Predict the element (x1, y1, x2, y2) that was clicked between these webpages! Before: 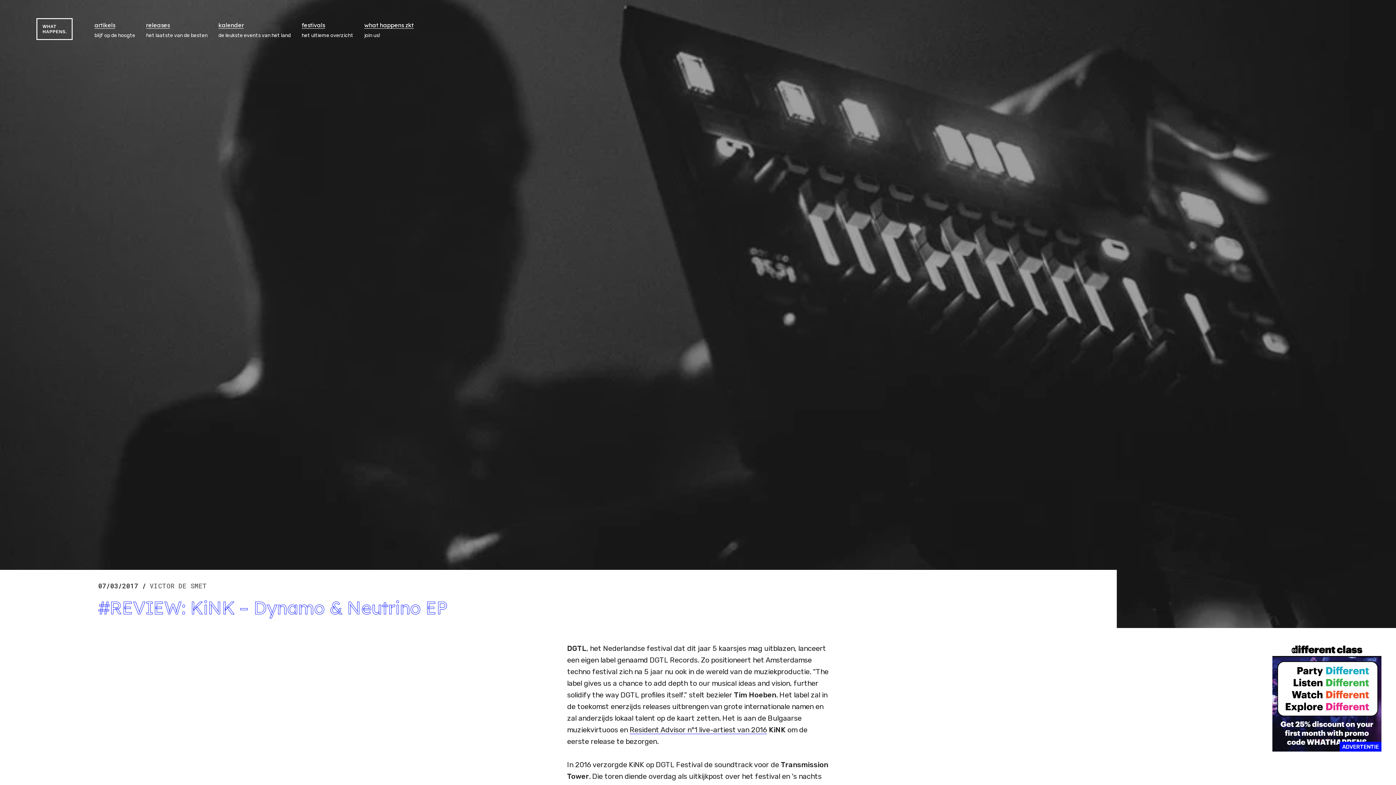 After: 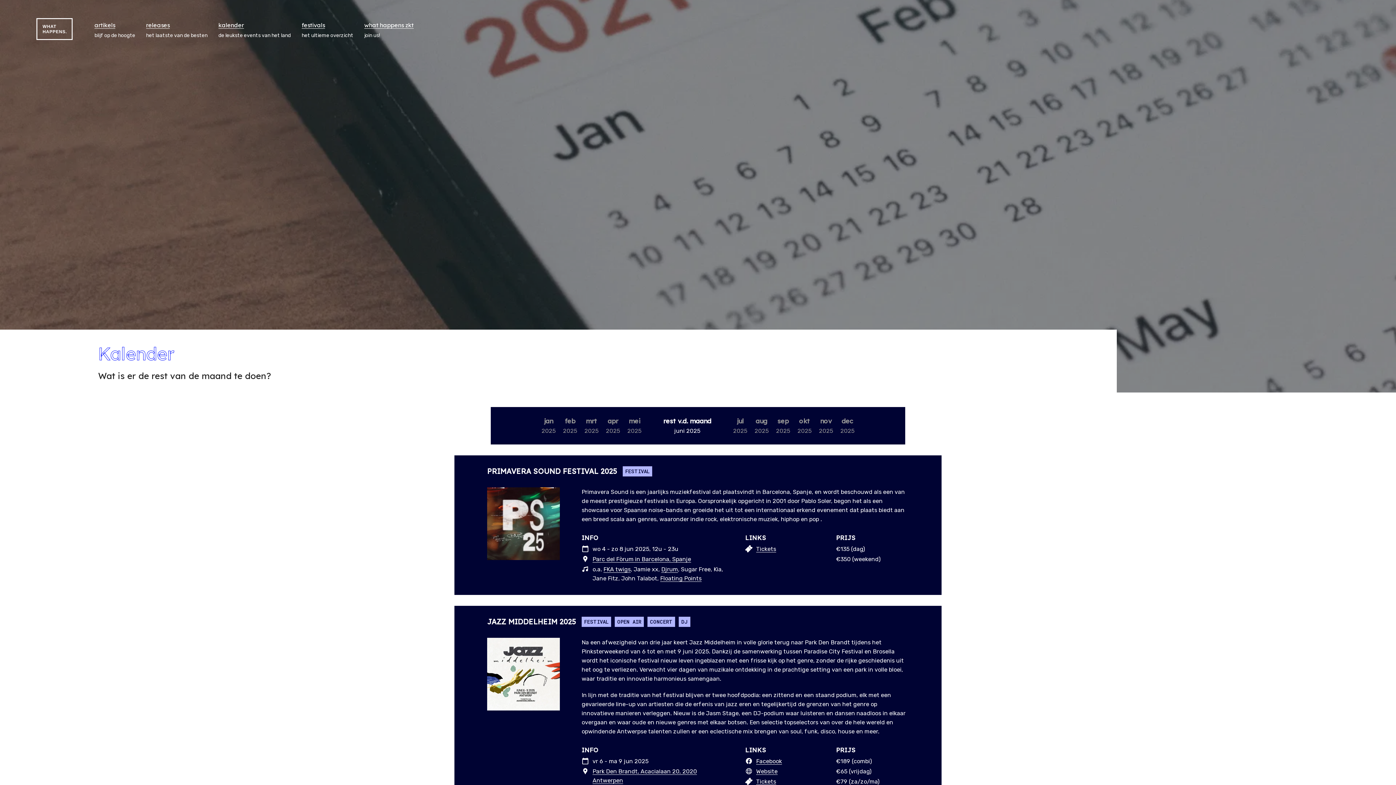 Action: bbox: (218, 20, 244, 29) label: kalender